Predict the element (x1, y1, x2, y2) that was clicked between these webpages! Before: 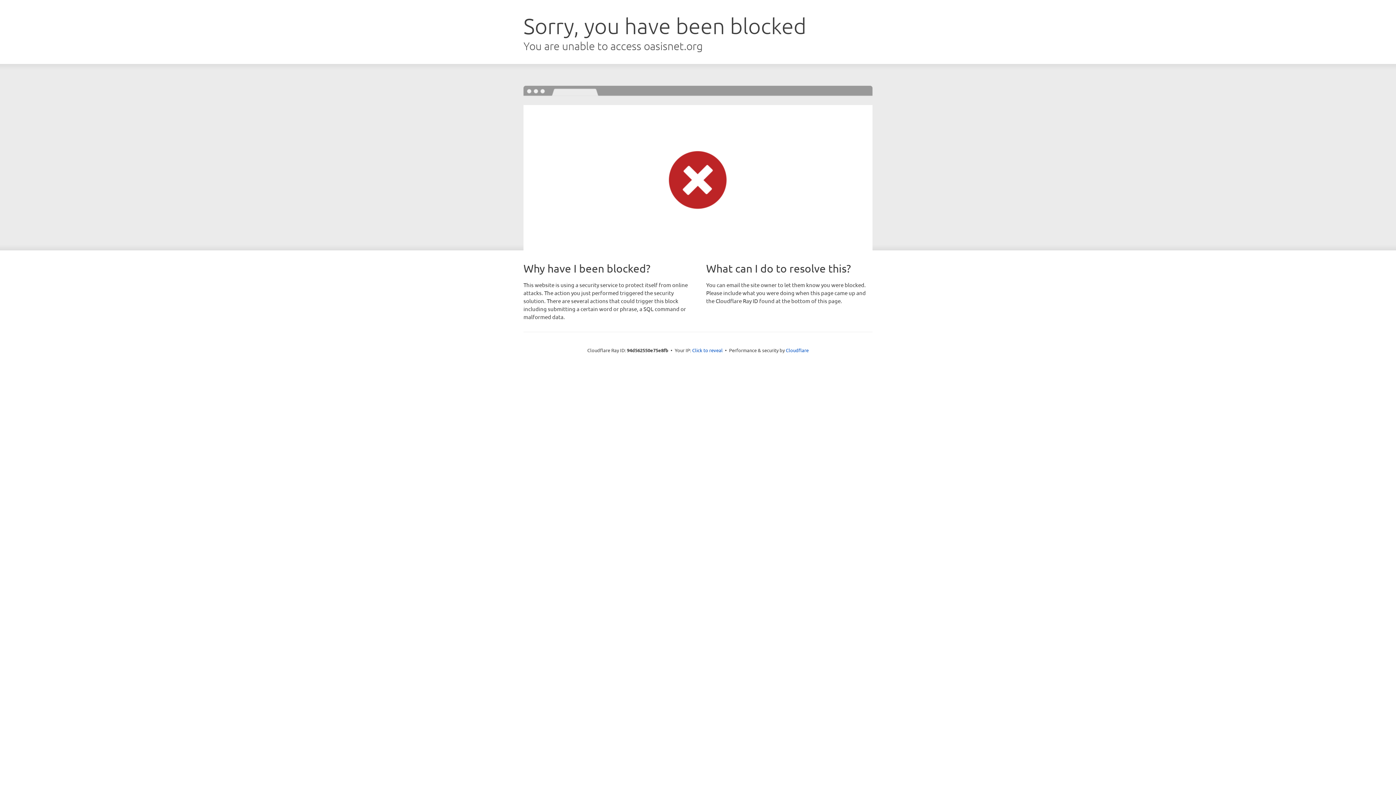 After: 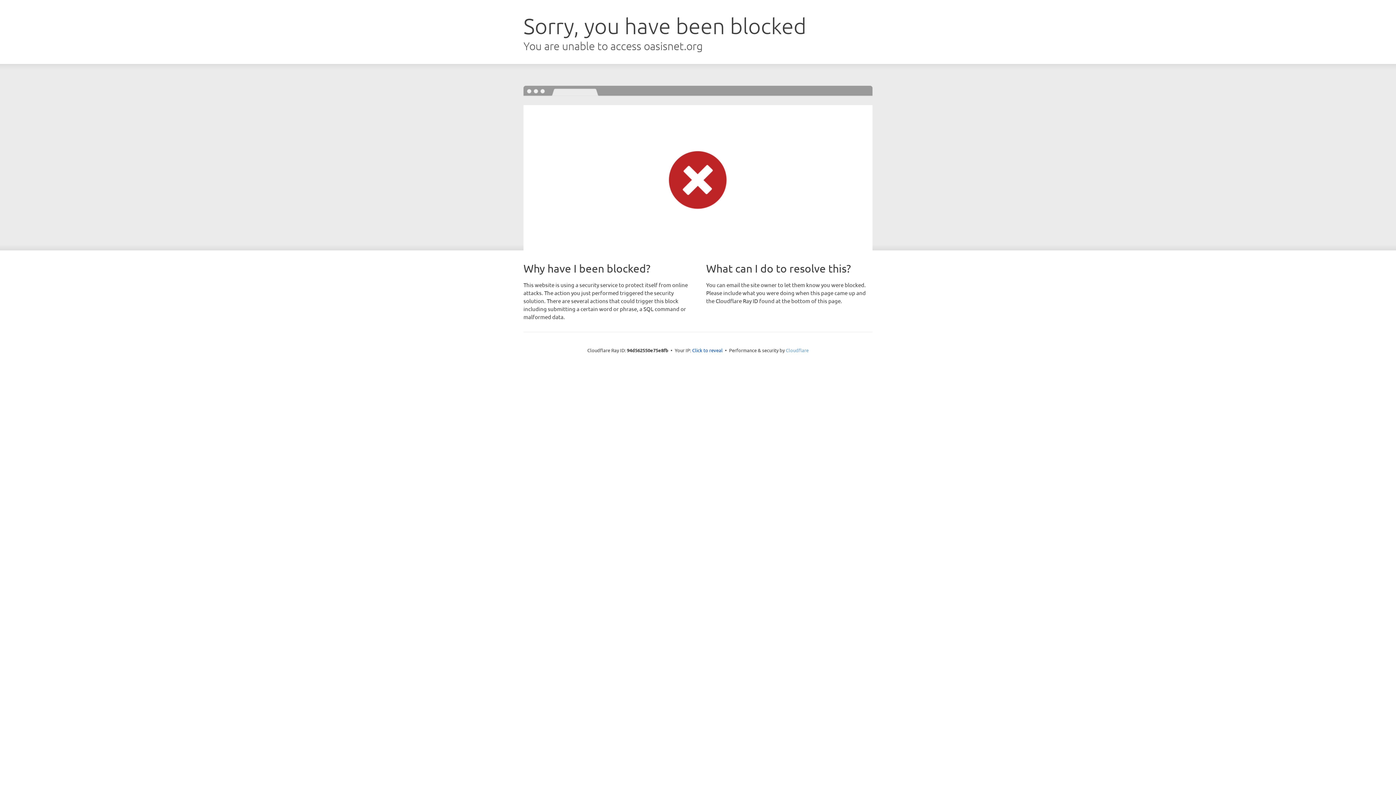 Action: bbox: (786, 347, 808, 353) label: Cloudflare